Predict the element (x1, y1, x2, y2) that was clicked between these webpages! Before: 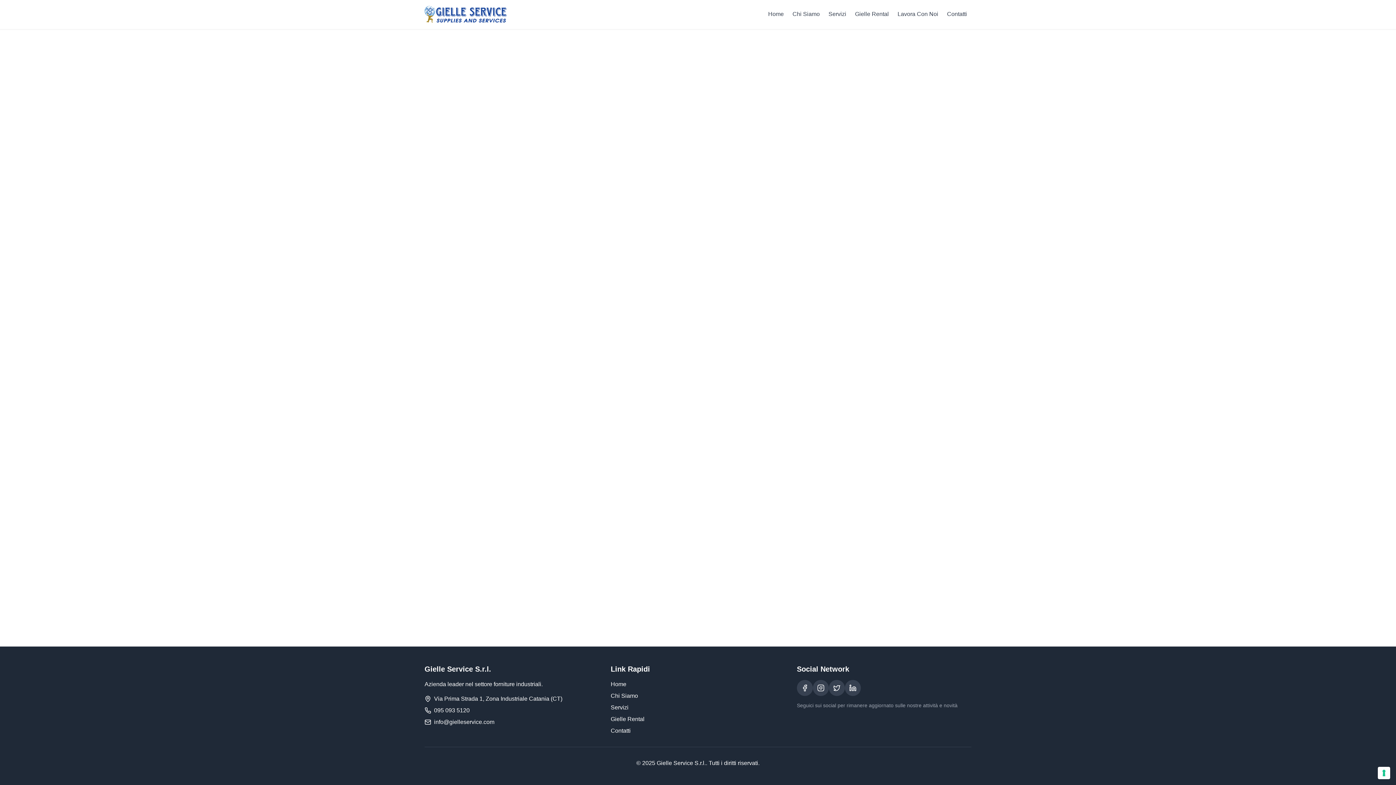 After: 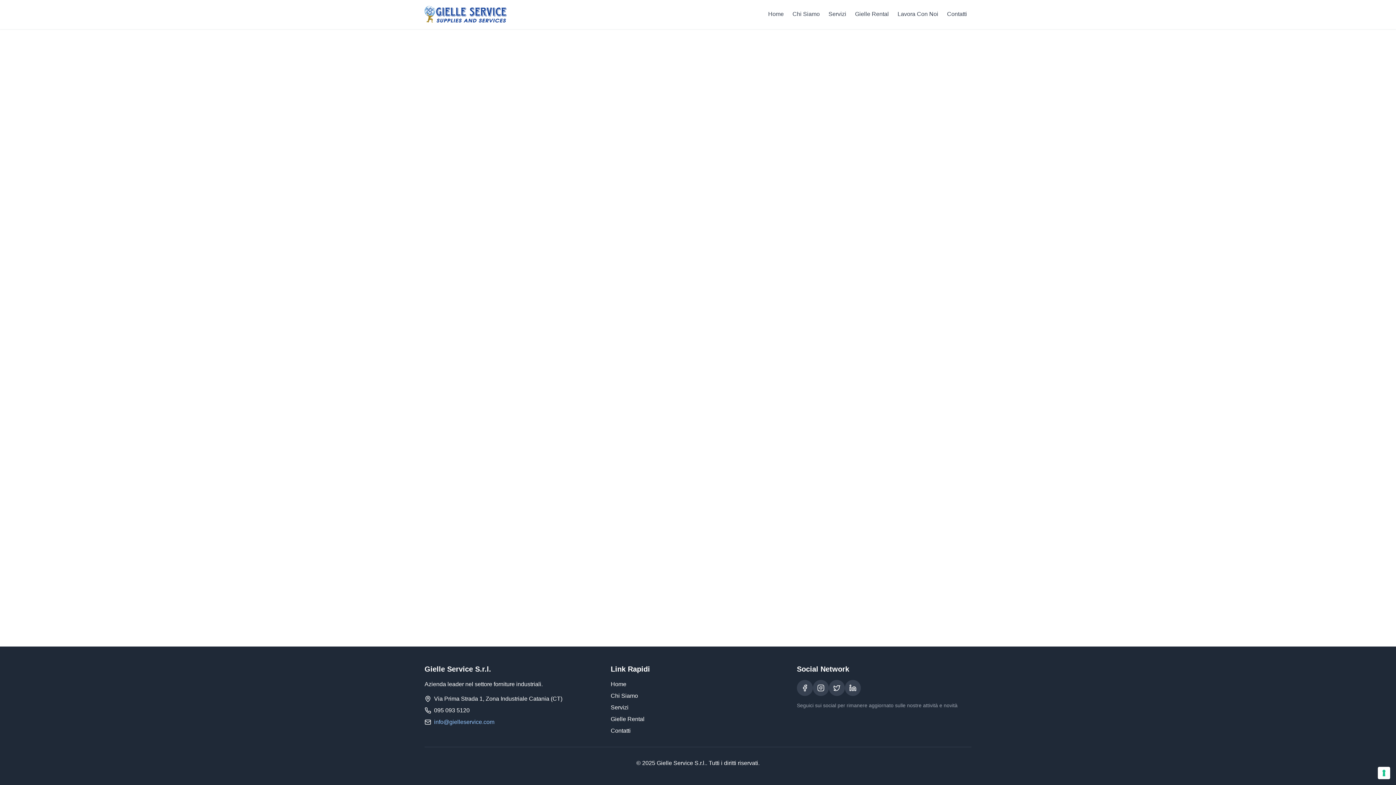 Action: label: info@gielleservice.com bbox: (434, 718, 494, 726)